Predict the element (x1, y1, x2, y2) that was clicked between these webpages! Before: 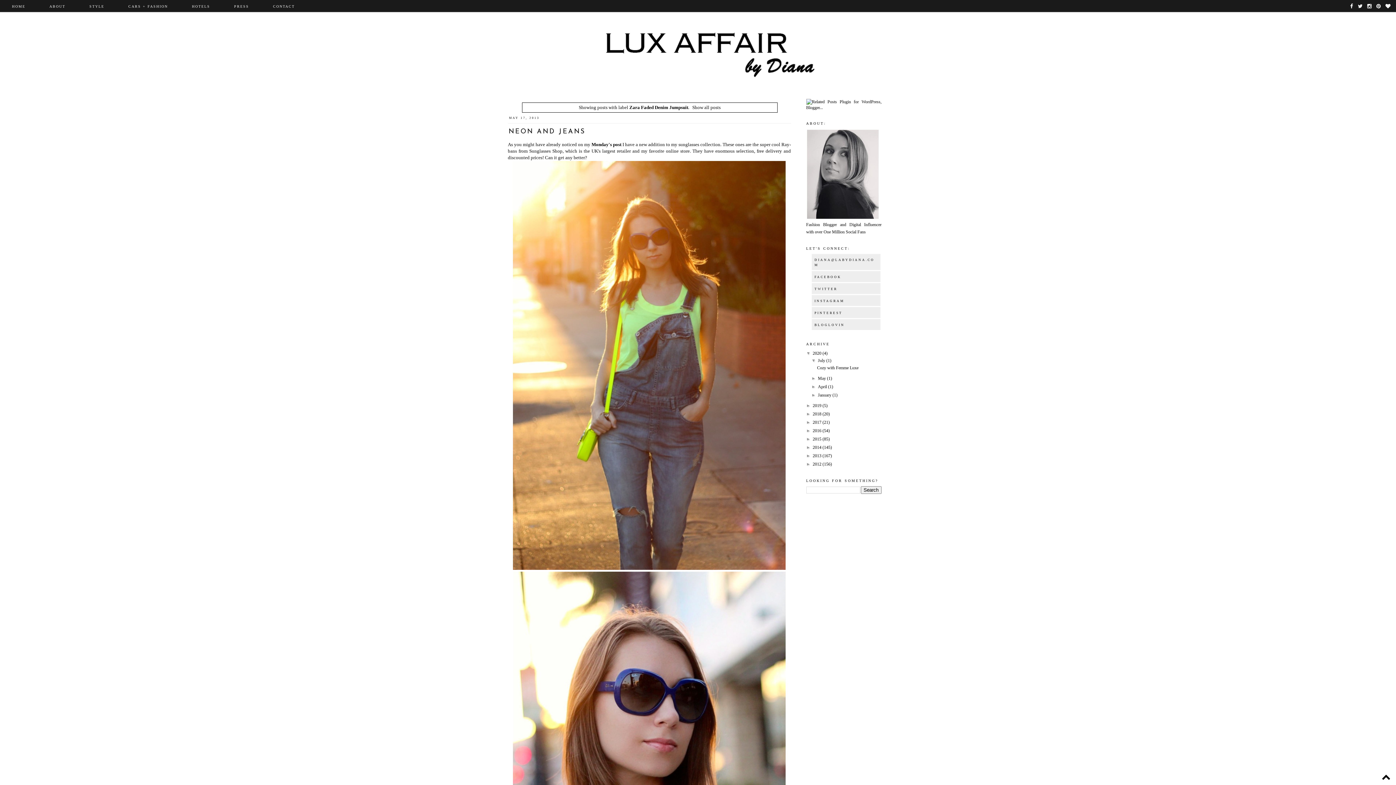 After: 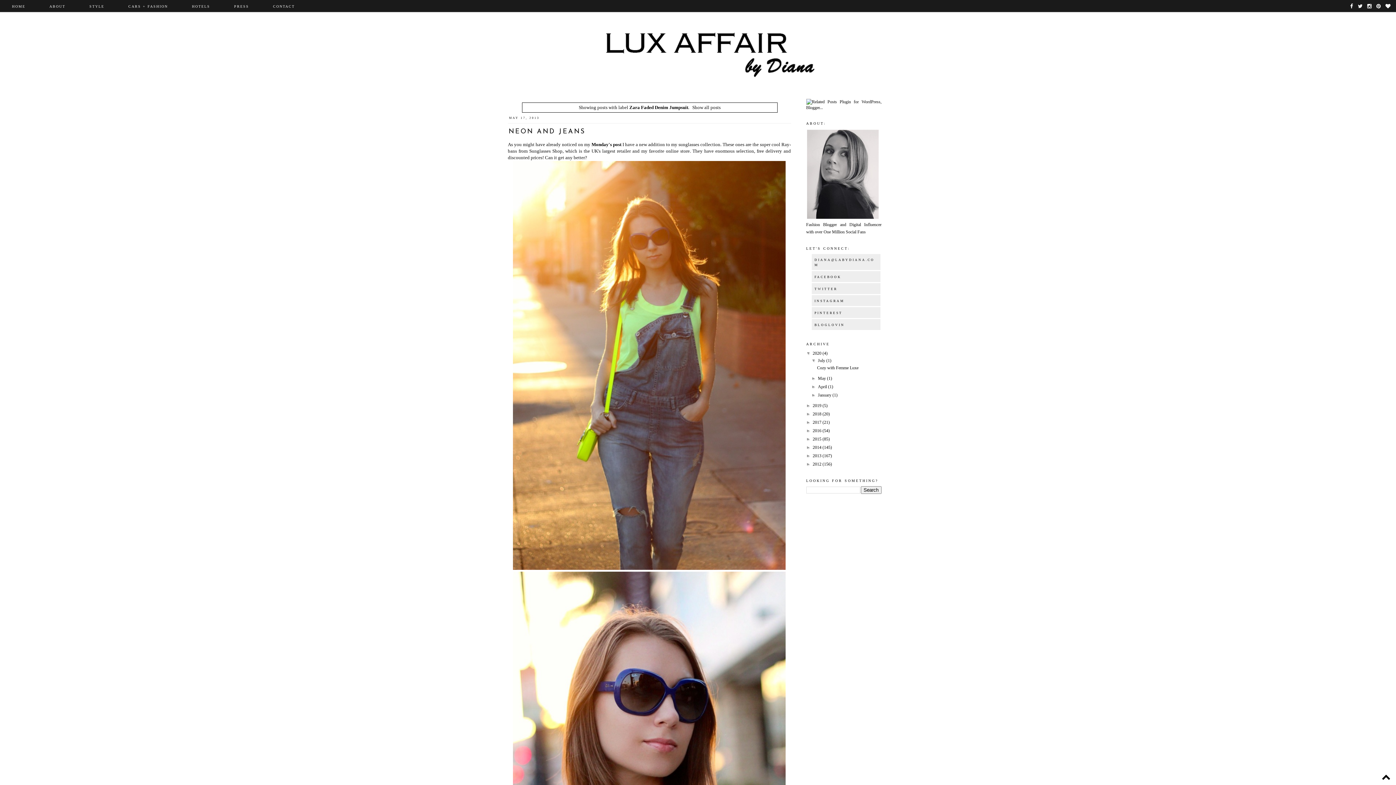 Action: bbox: (1378, 769, 1394, 785)